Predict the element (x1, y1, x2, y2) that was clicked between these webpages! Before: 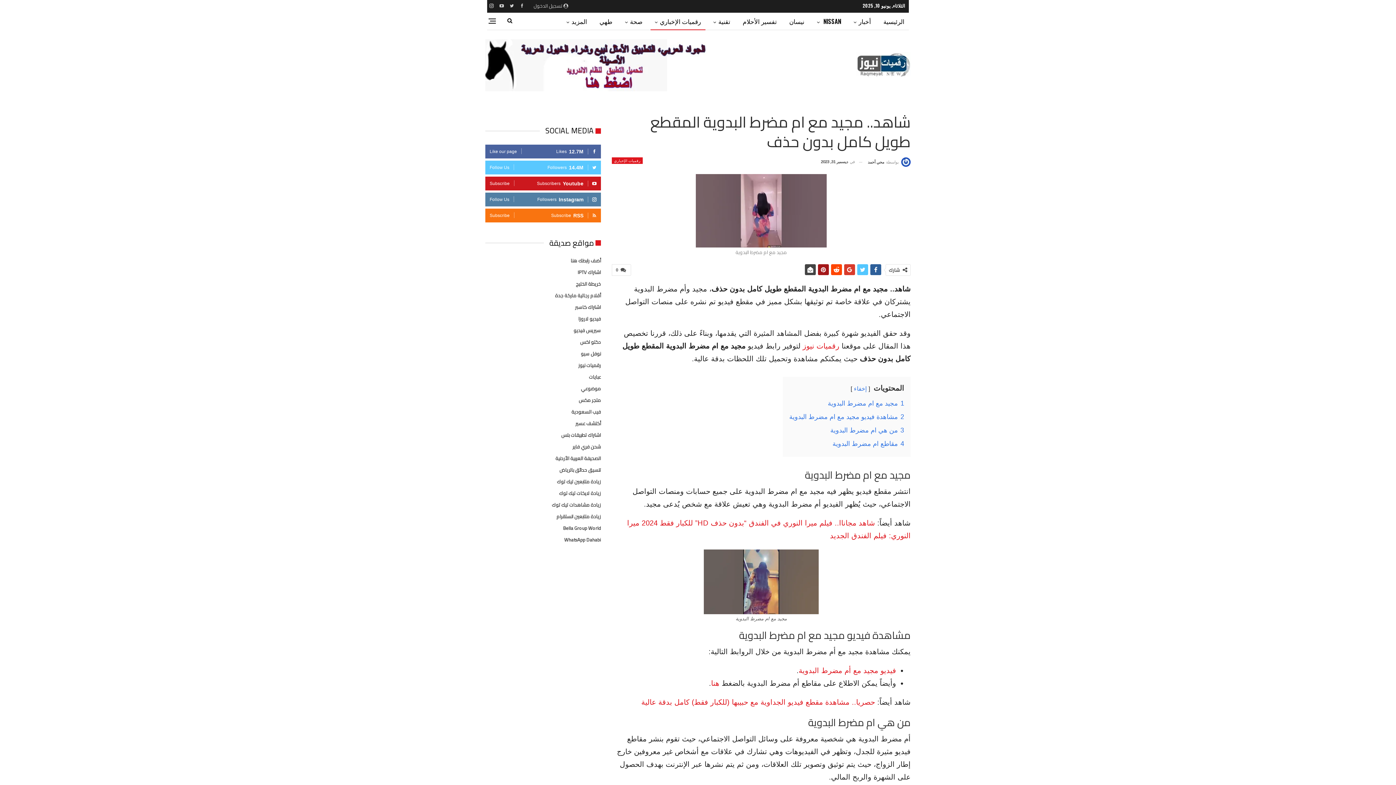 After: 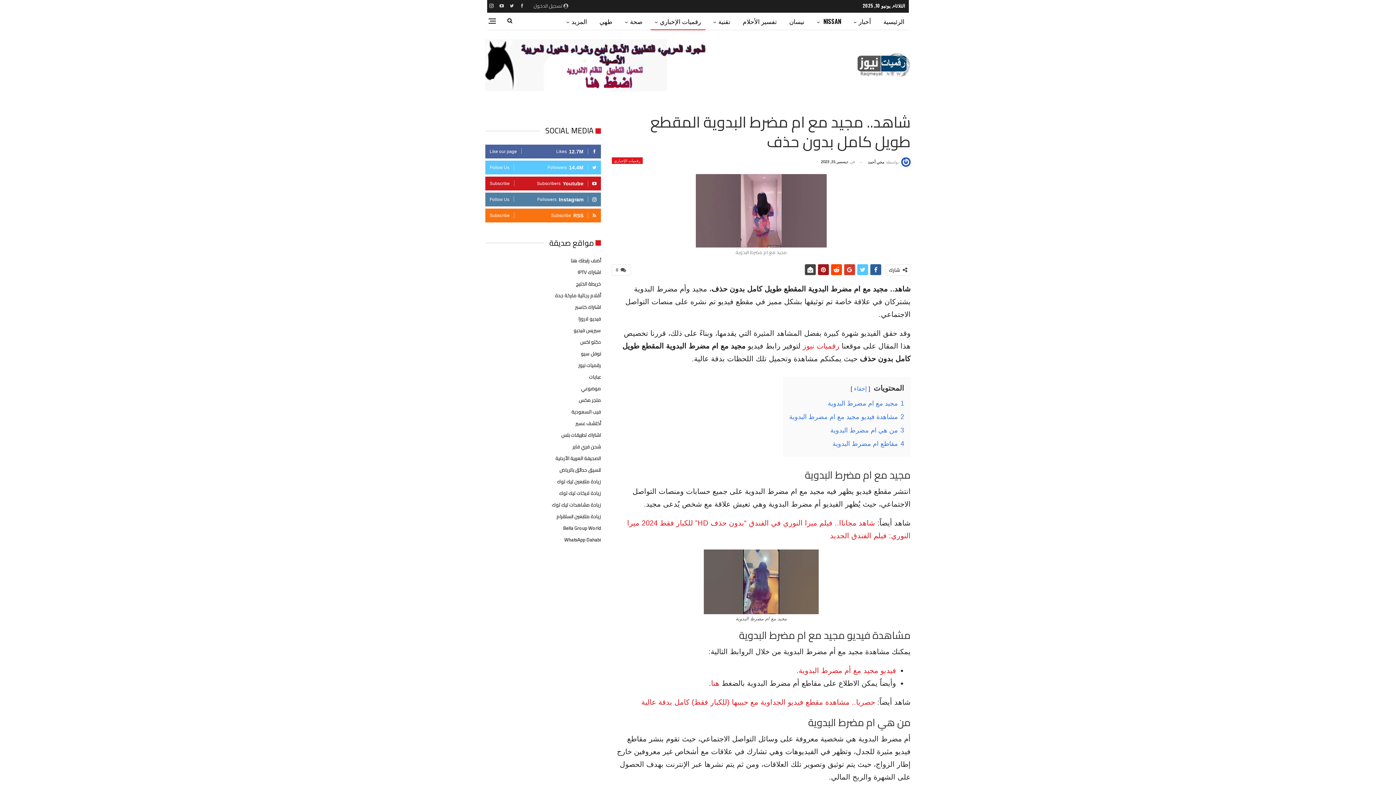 Action: bbox: (485, 60, 726, 69)